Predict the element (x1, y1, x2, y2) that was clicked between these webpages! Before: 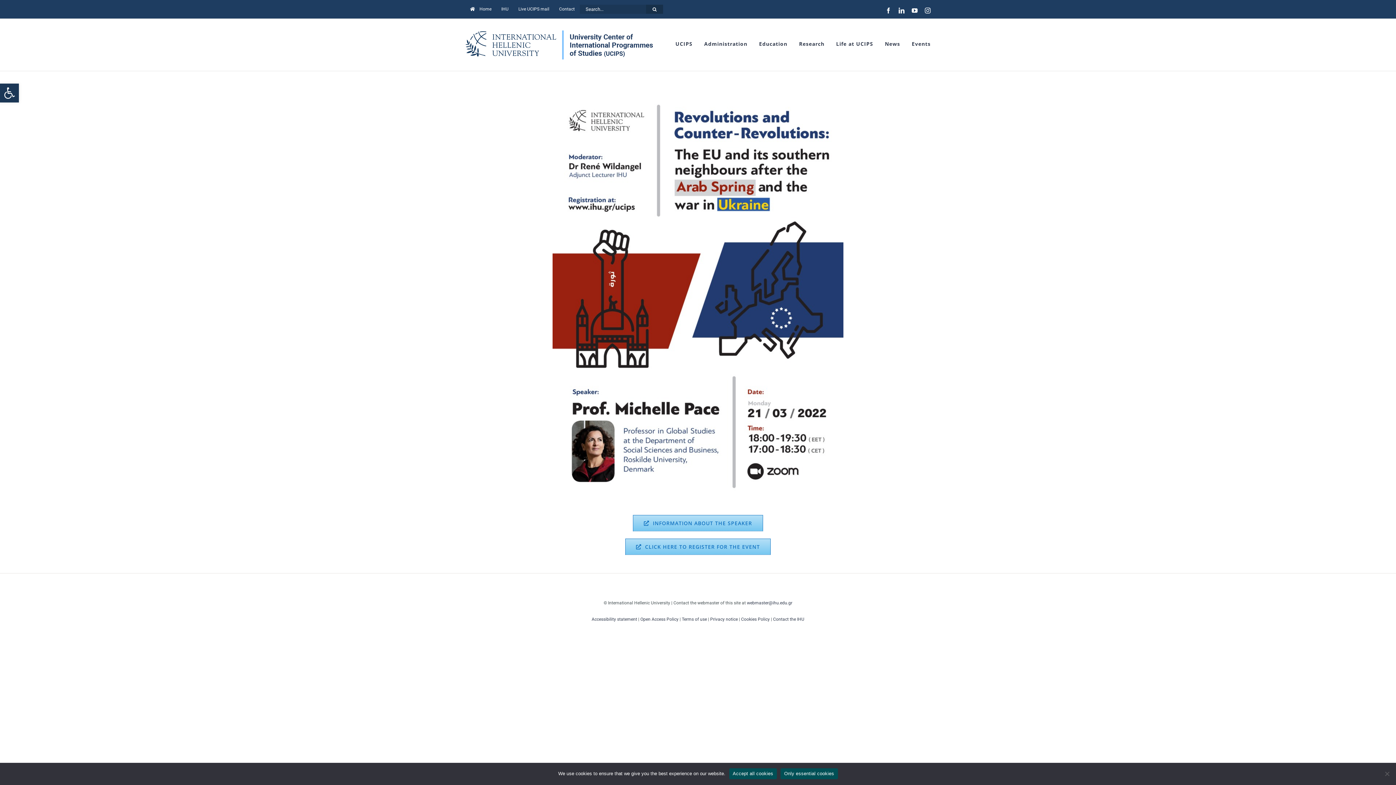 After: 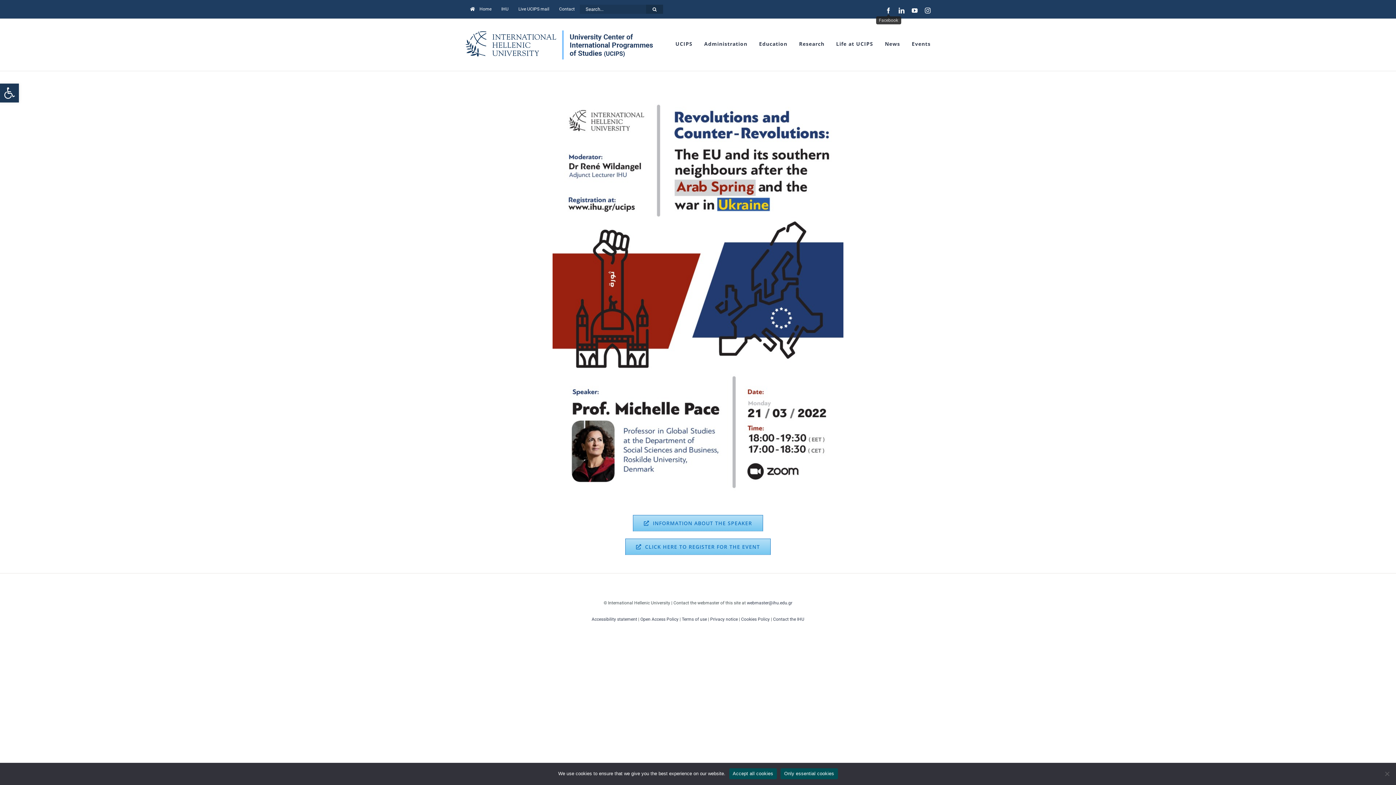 Action: label: Facebook bbox: (885, 7, 891, 13)